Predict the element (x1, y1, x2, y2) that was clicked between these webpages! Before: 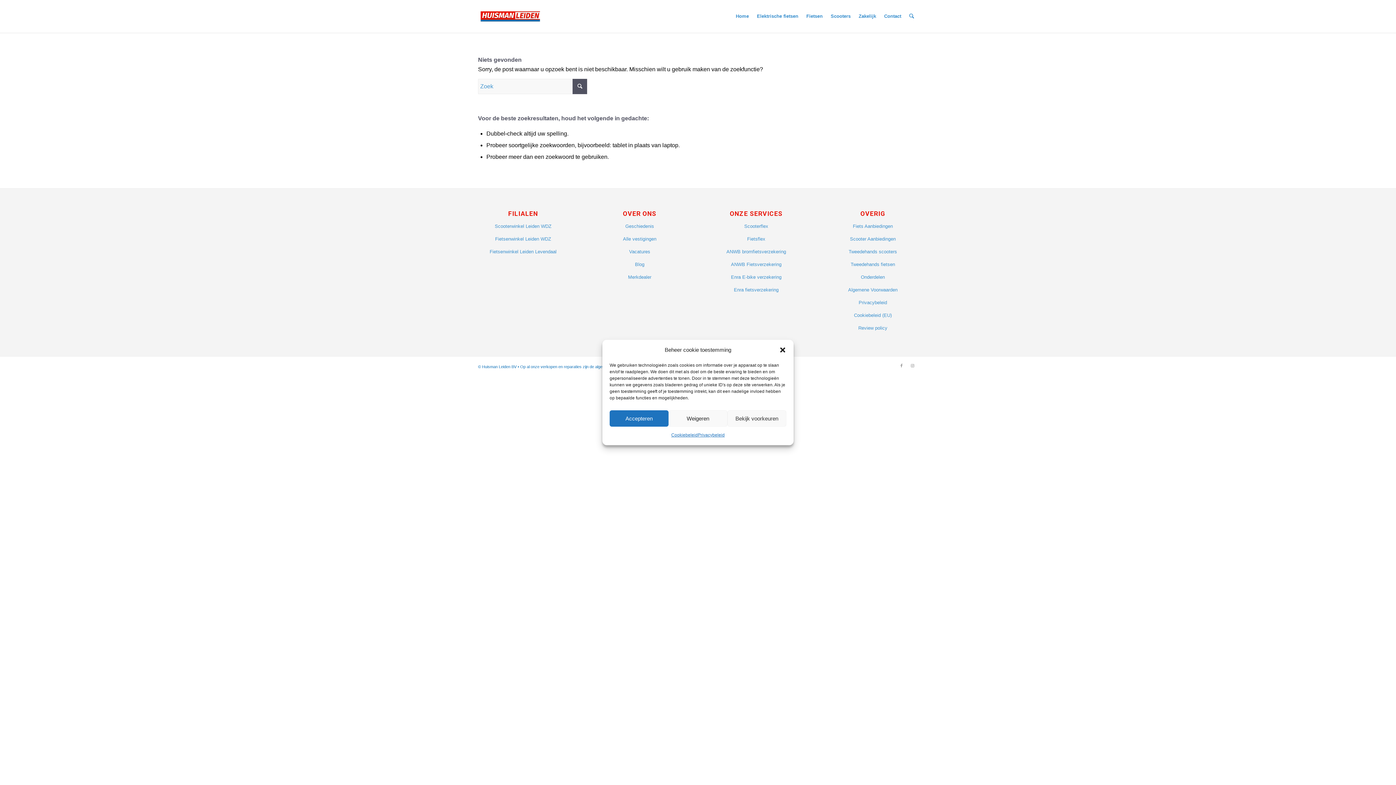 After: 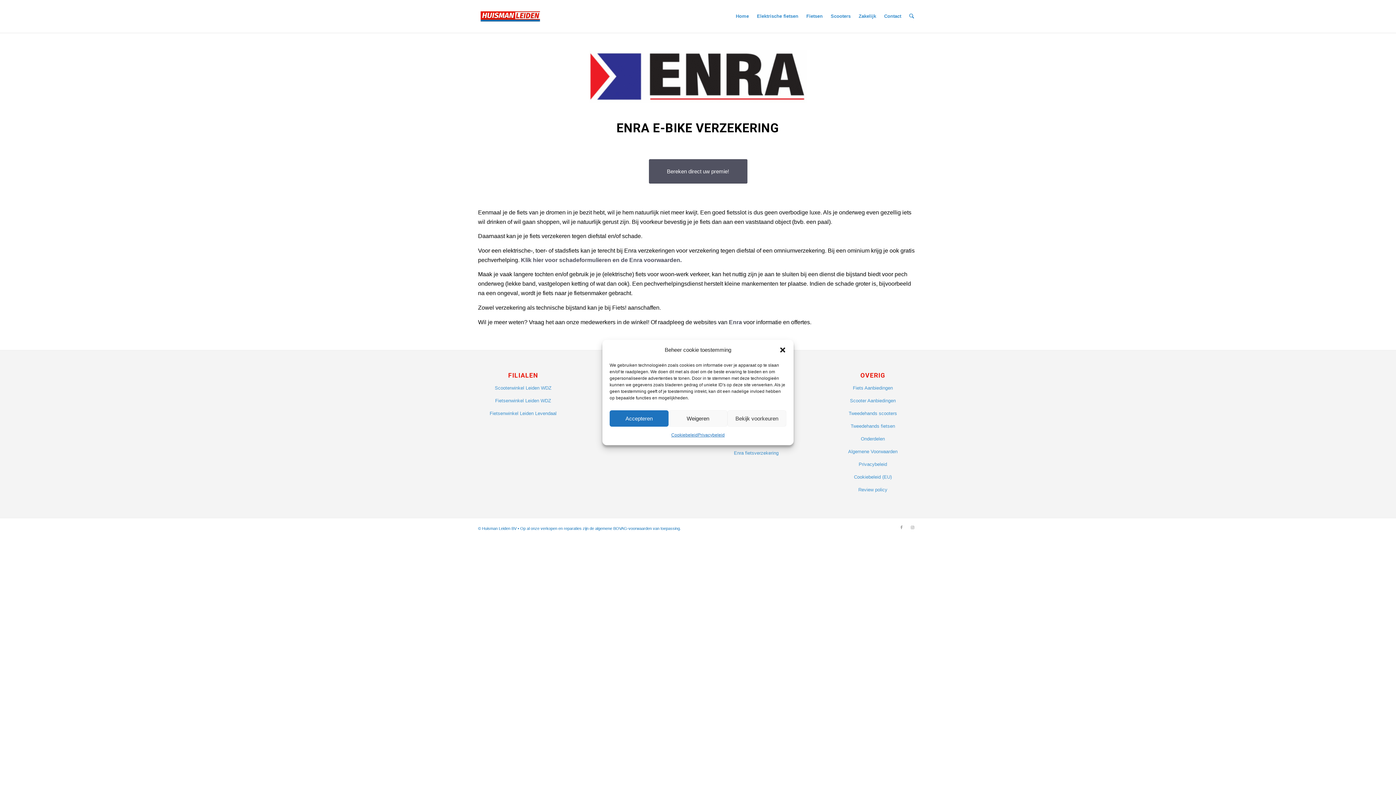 Action: bbox: (711, 271, 801, 284) label: Enra E-bike verzekering